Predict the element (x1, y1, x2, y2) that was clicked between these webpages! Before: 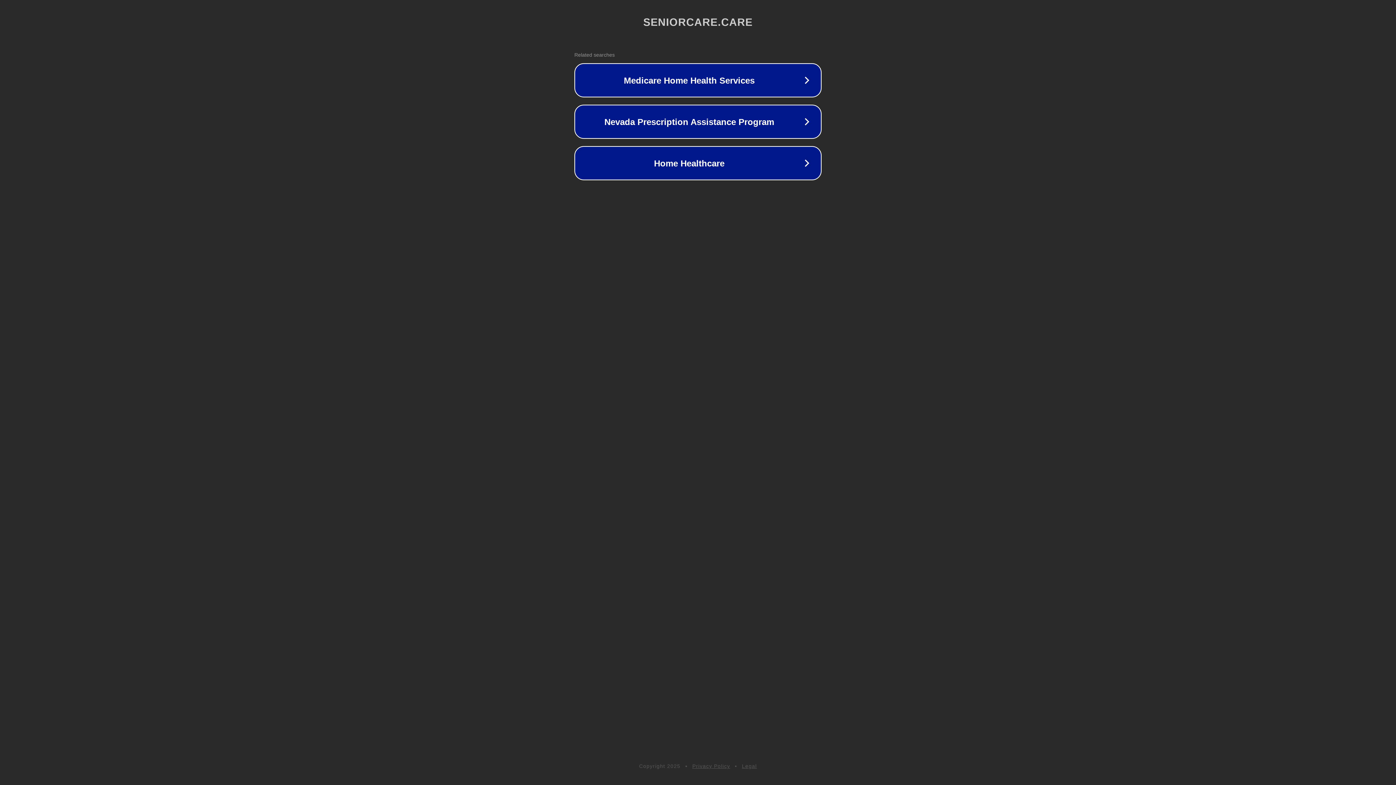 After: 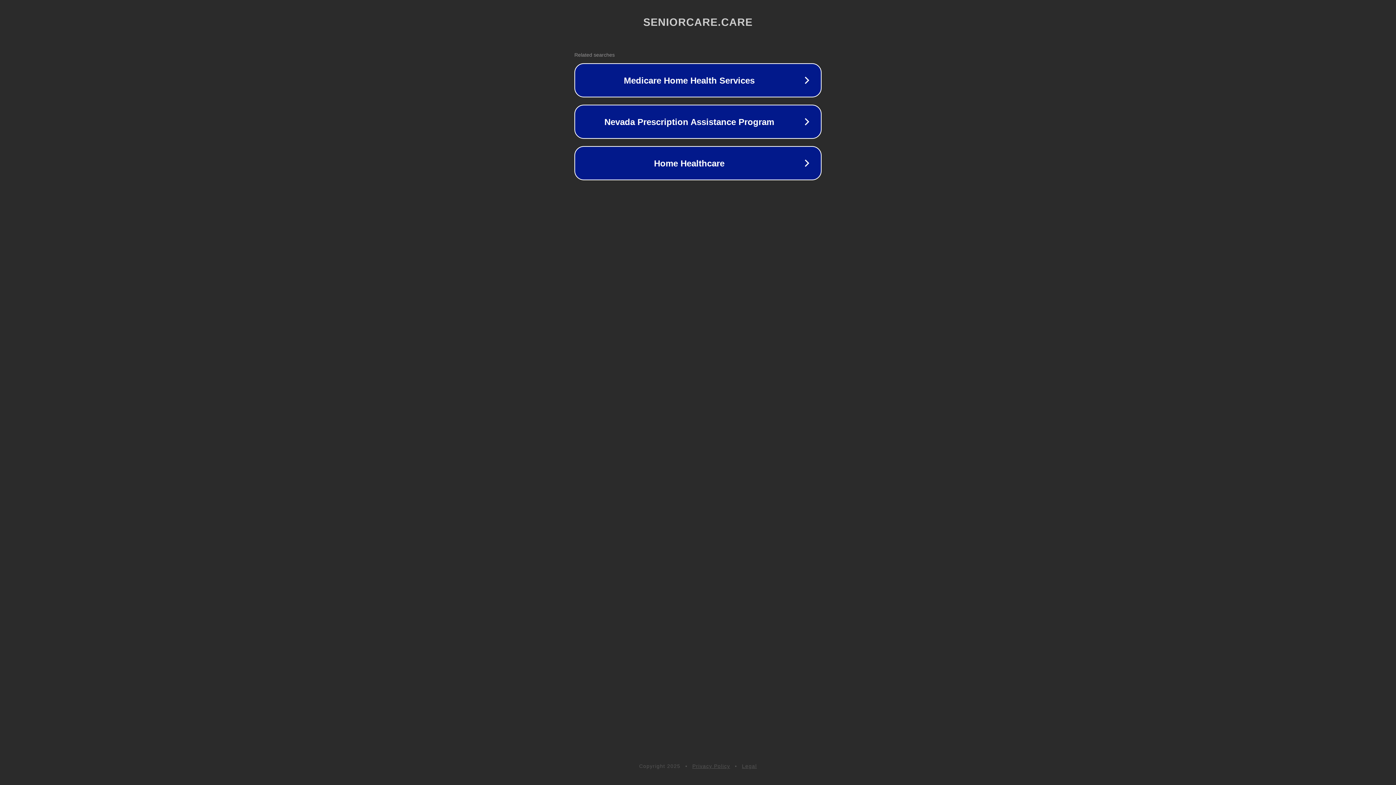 Action: label: Legal bbox: (742, 763, 757, 769)